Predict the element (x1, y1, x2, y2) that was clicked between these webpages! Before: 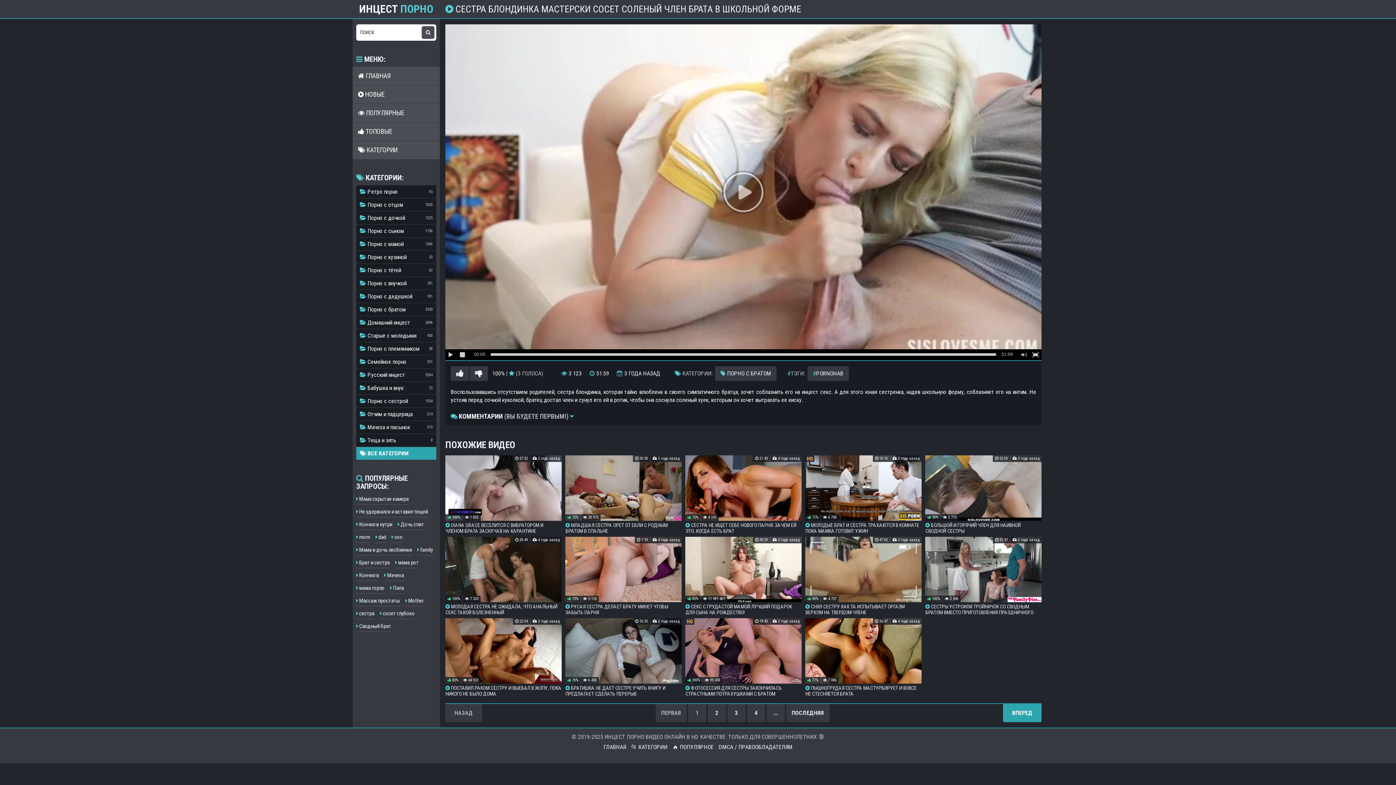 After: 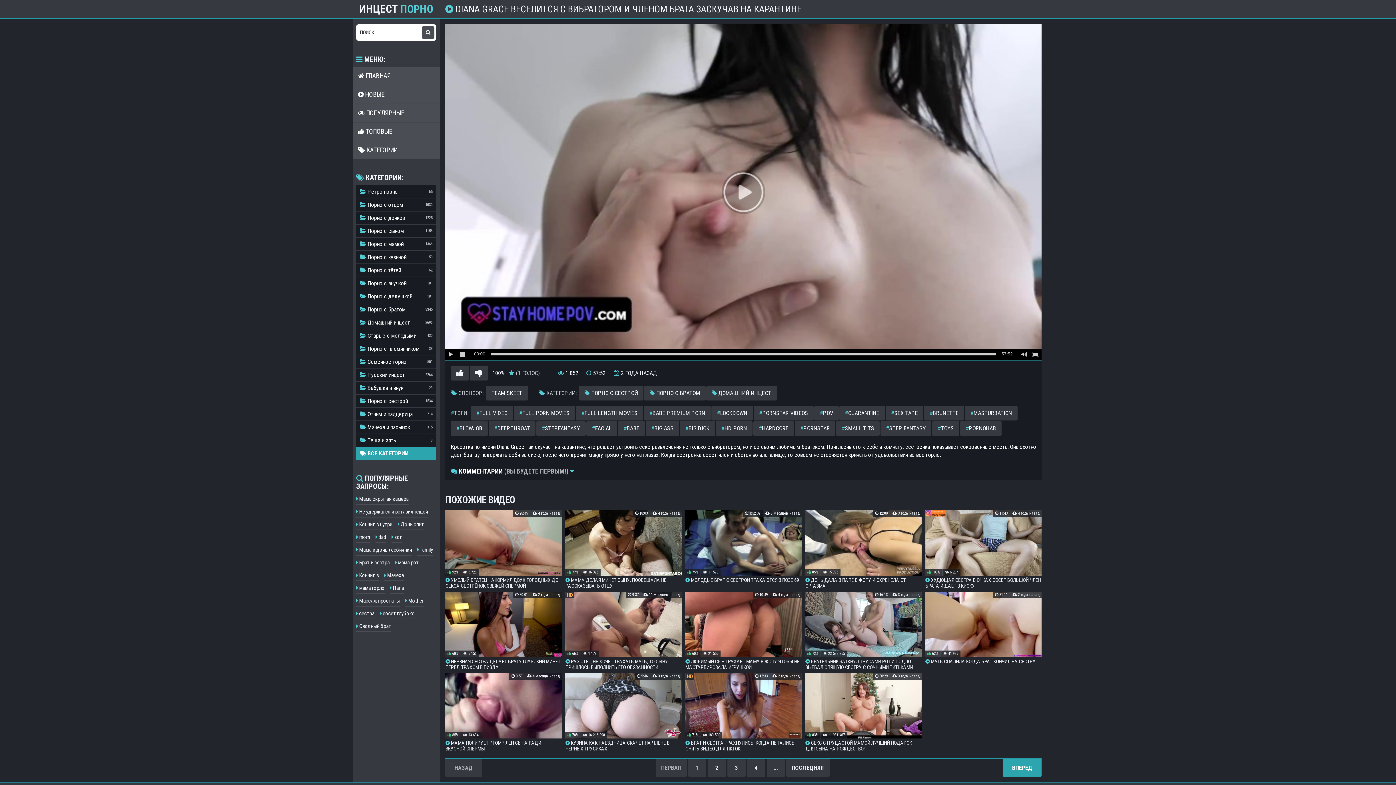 Action: bbox: (445, 455, 561, 533) label:  DIANA GRACE ВЕСЕЛИТСЯ С ВИБРАТОРОМ И ЧЛЕНОМ БРАТА ЗАСКУЧАВ НА КАРАНТИНЕ